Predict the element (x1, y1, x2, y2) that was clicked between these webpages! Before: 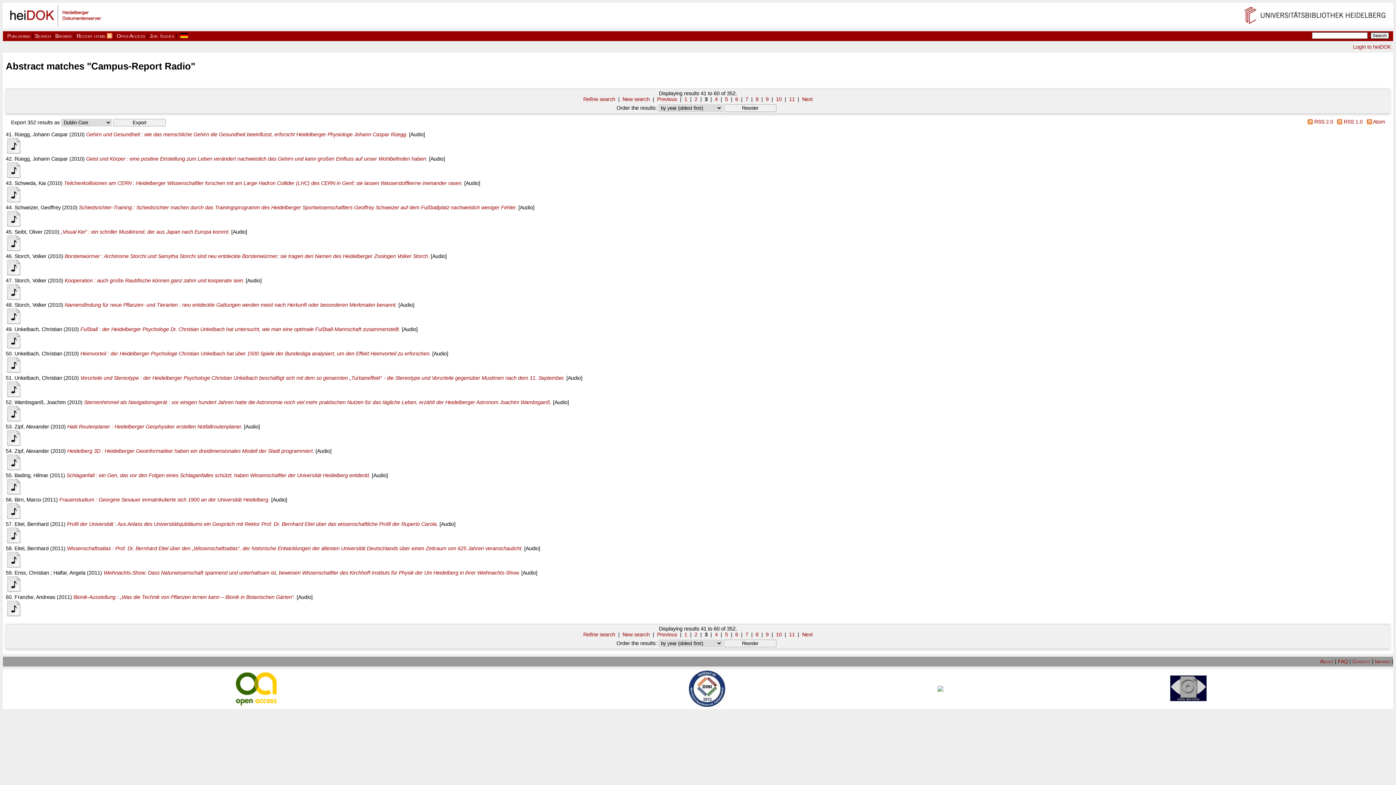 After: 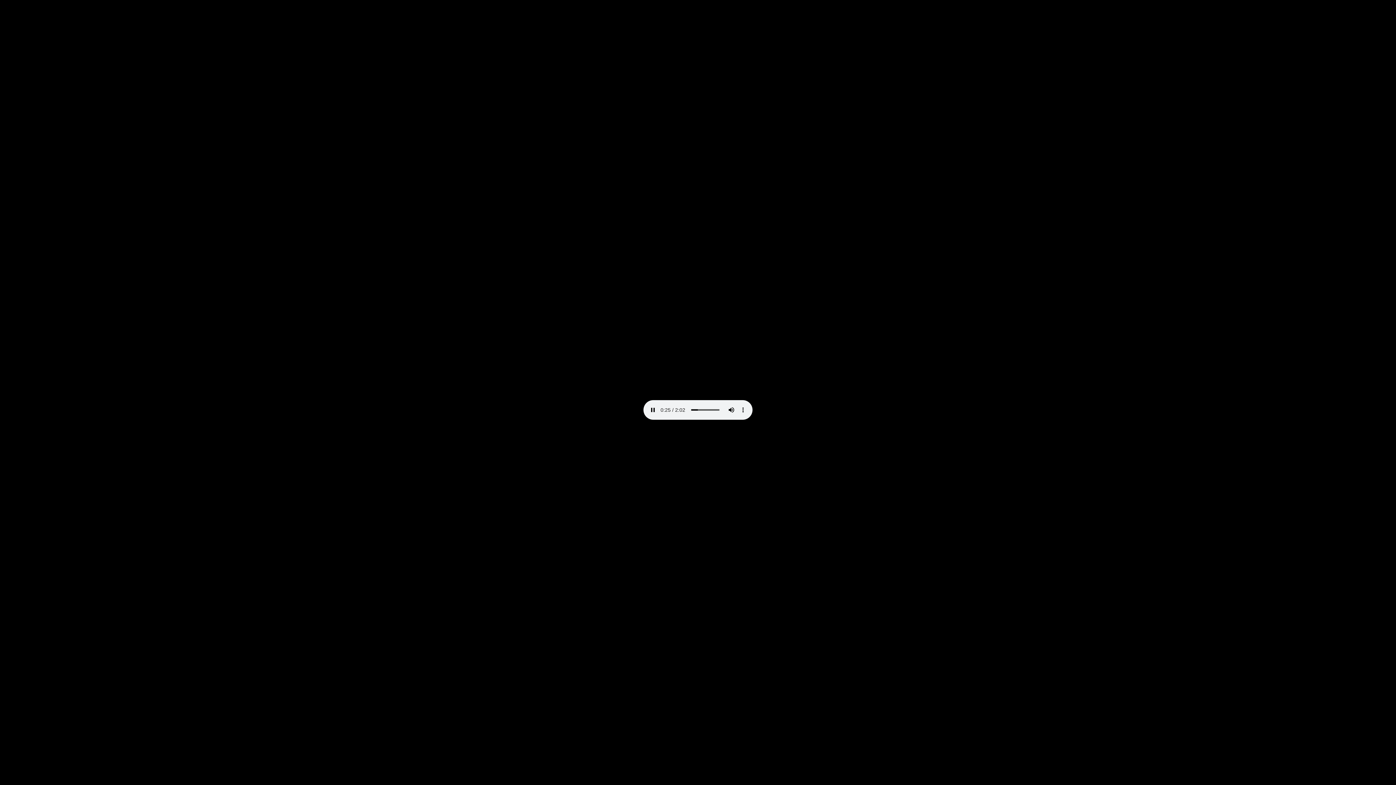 Action: bbox: (5, 491, 21, 497)